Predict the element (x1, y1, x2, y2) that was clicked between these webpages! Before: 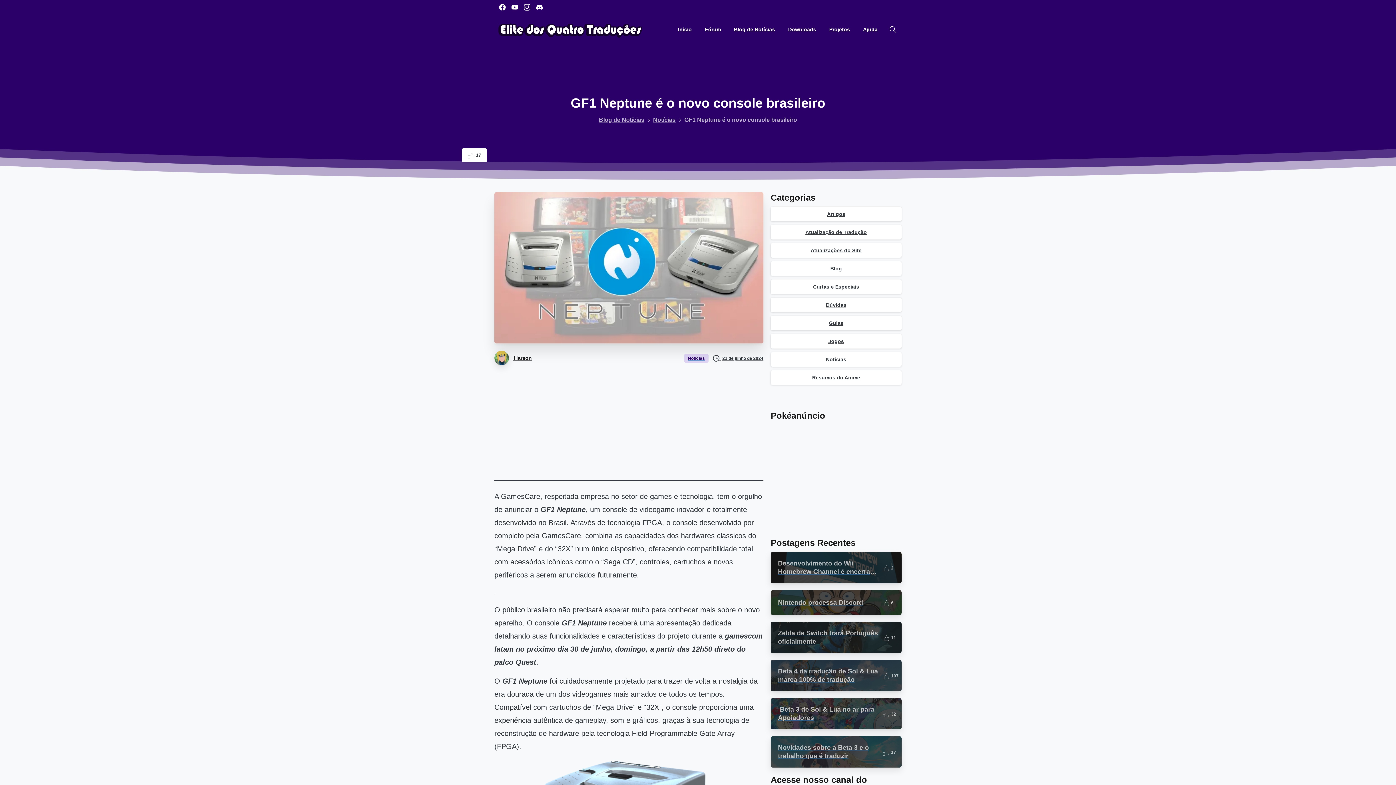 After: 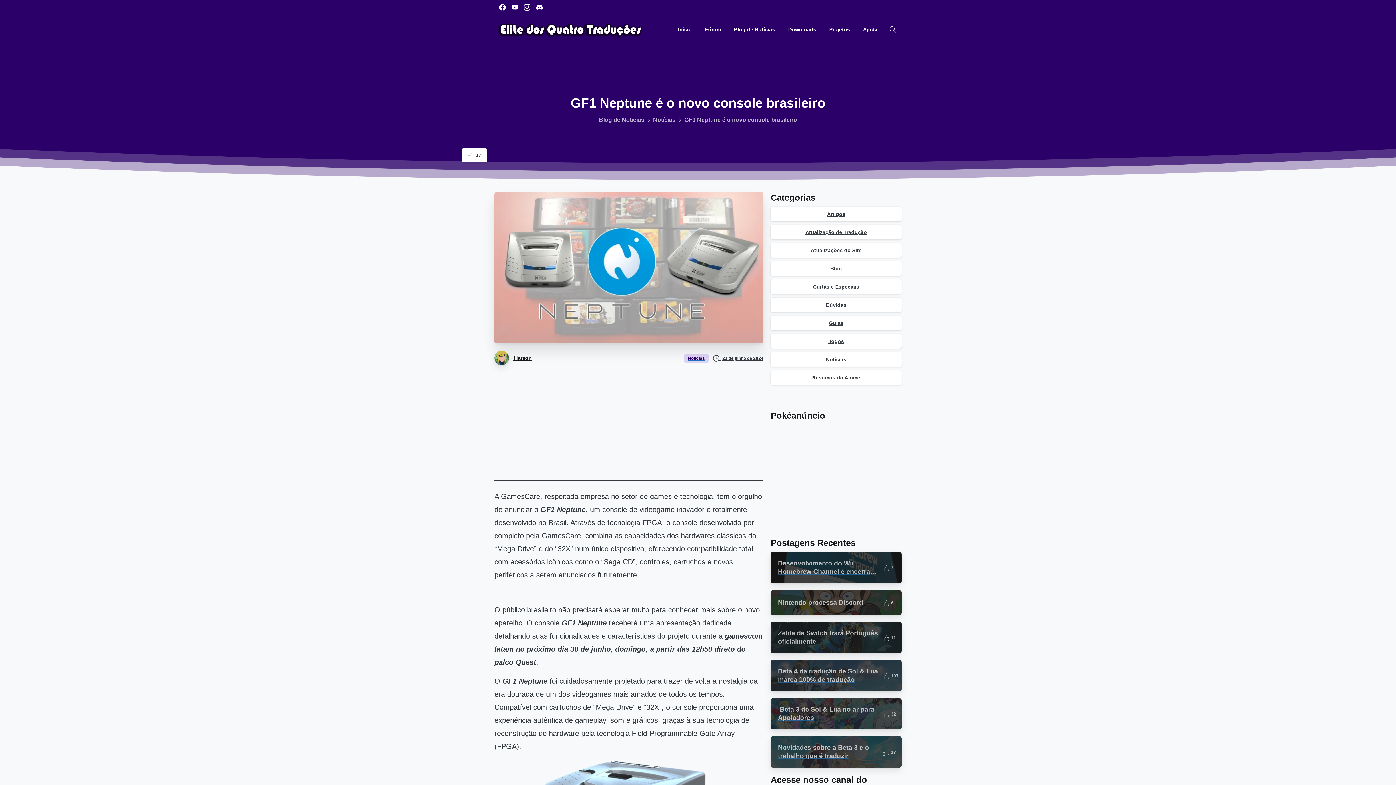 Action: label:  21 de junho de 2024 bbox: (713, 353, 763, 362)